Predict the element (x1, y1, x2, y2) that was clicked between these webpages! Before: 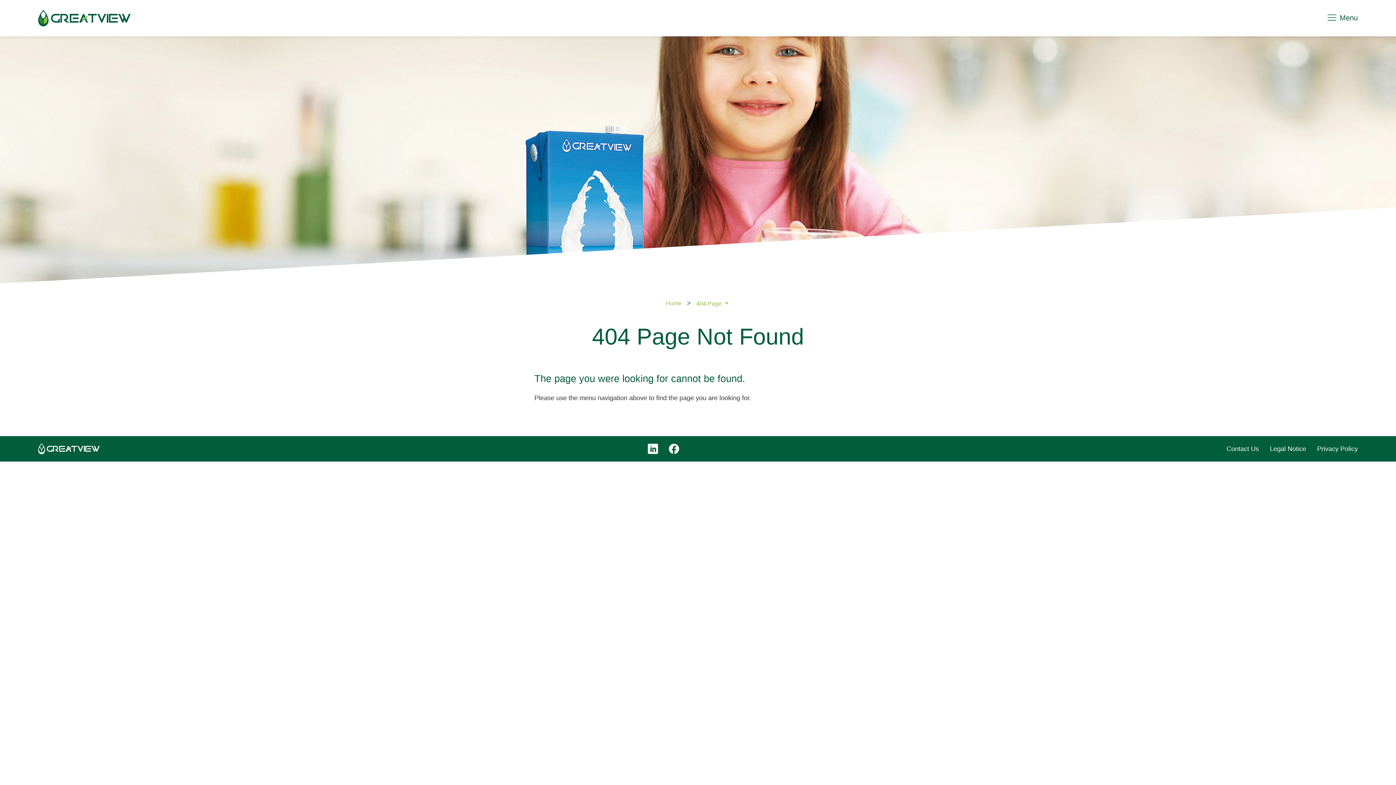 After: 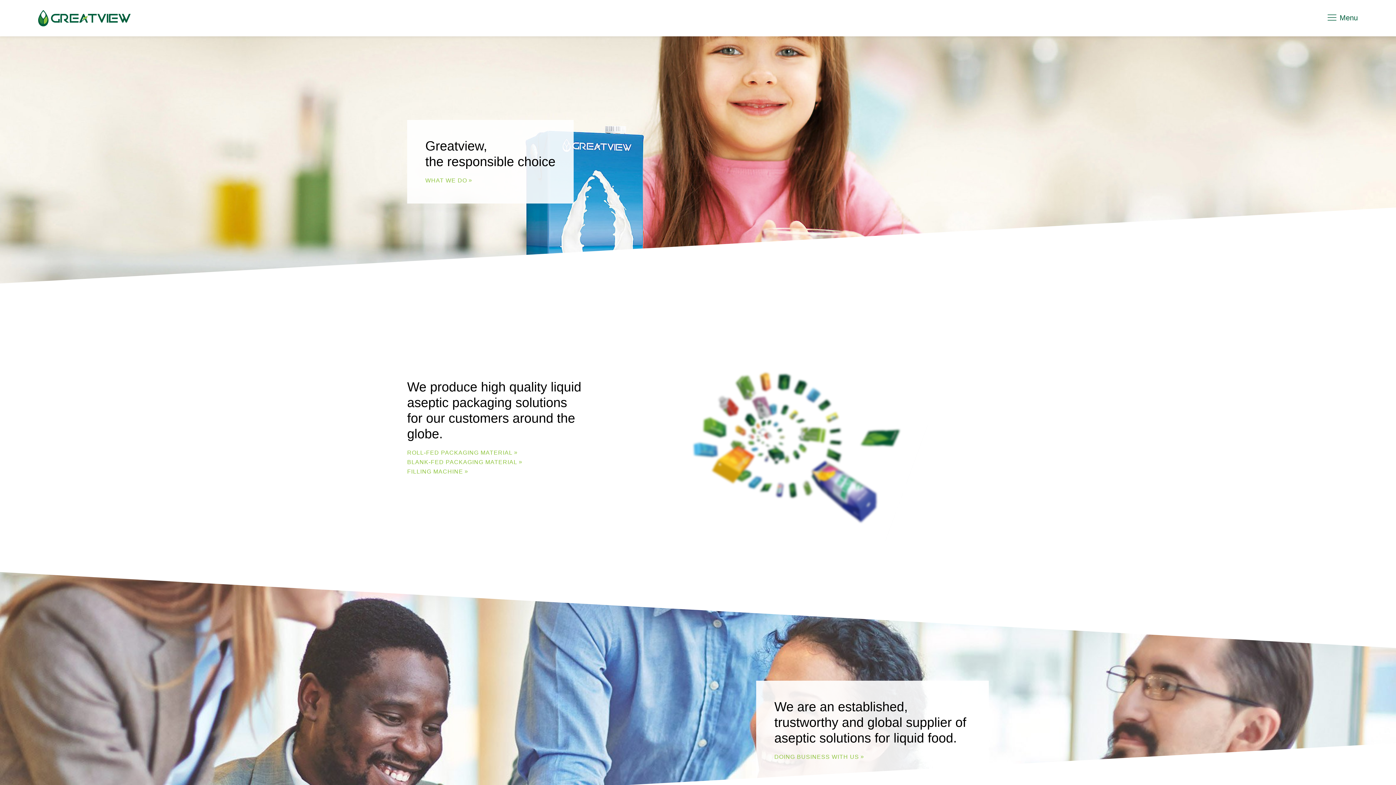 Action: bbox: (38, 0, 130, 36)